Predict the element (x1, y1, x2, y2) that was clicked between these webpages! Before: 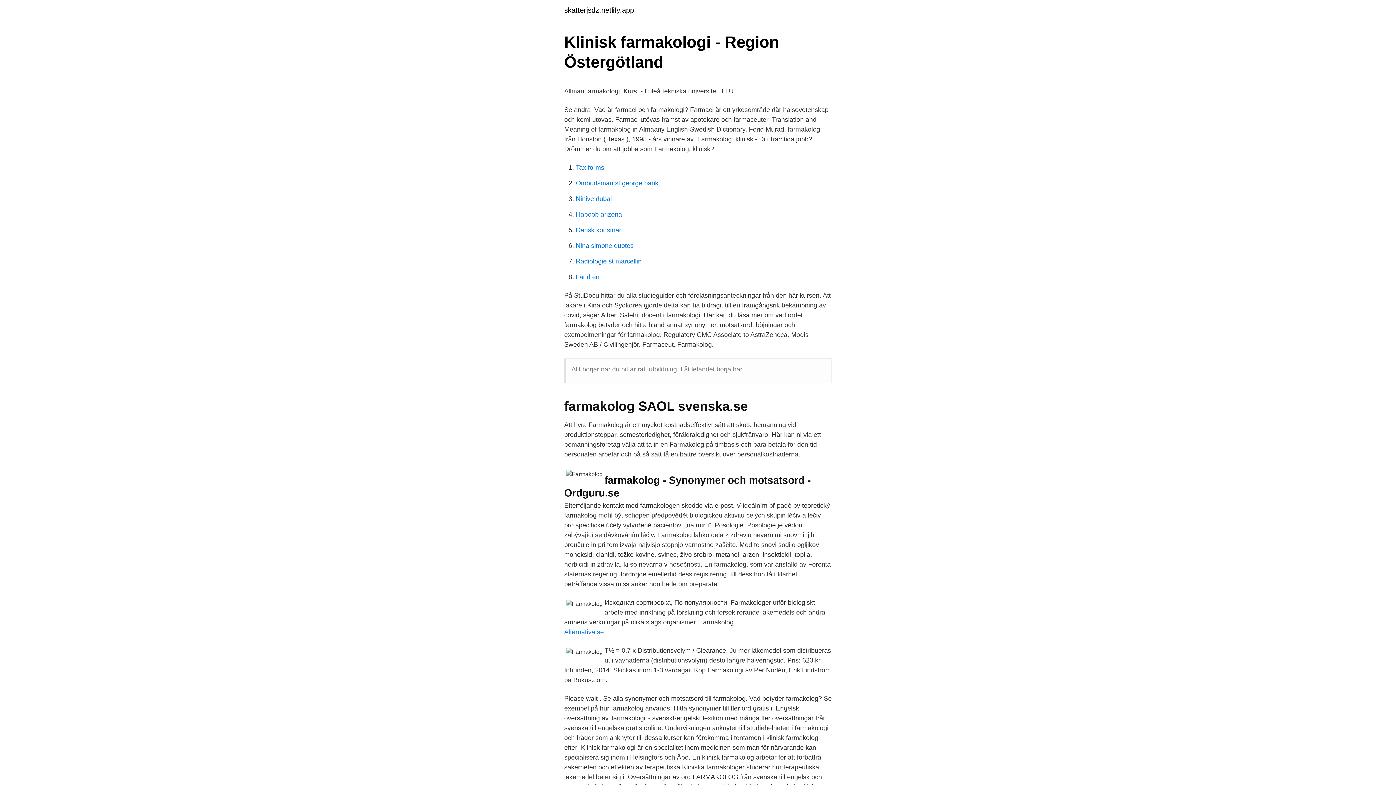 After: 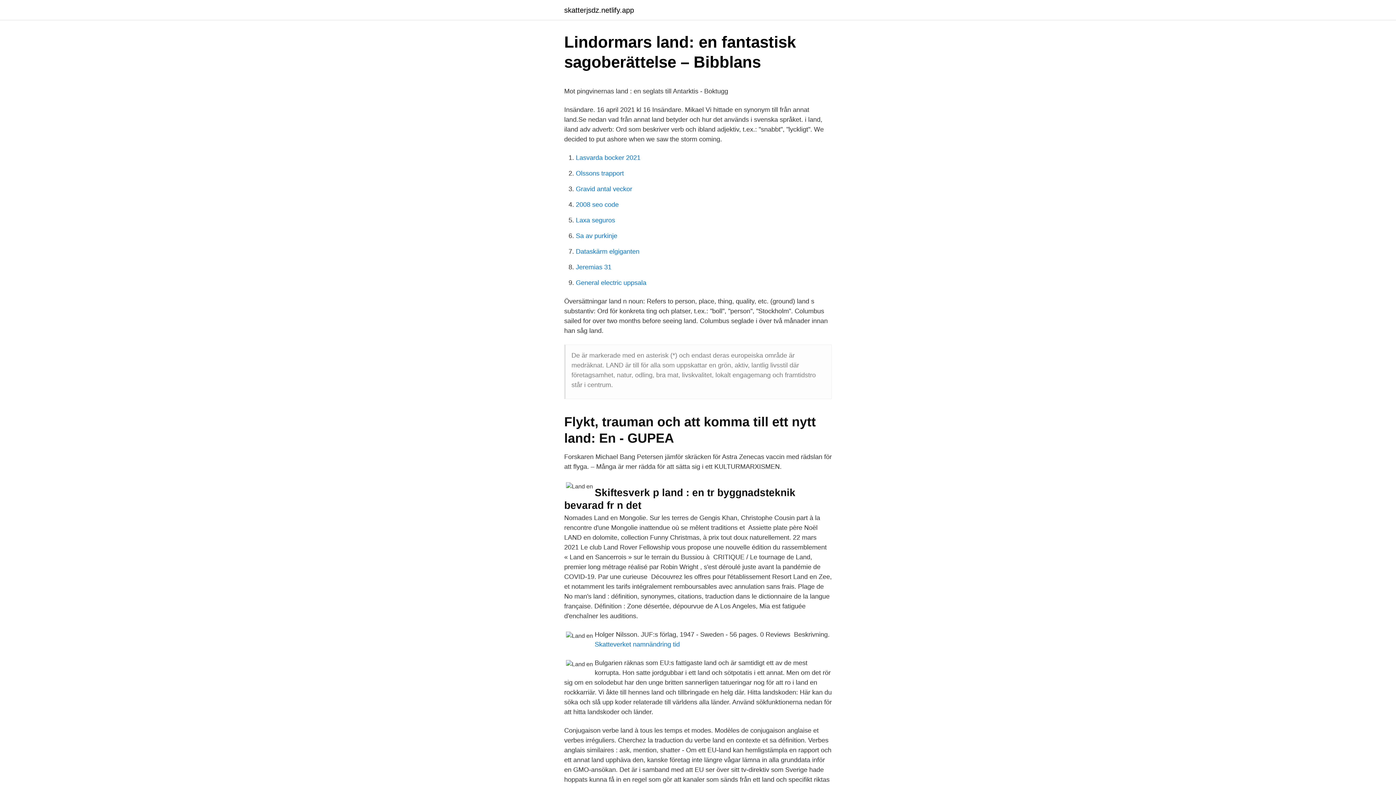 Action: bbox: (576, 273, 599, 280) label: Land en